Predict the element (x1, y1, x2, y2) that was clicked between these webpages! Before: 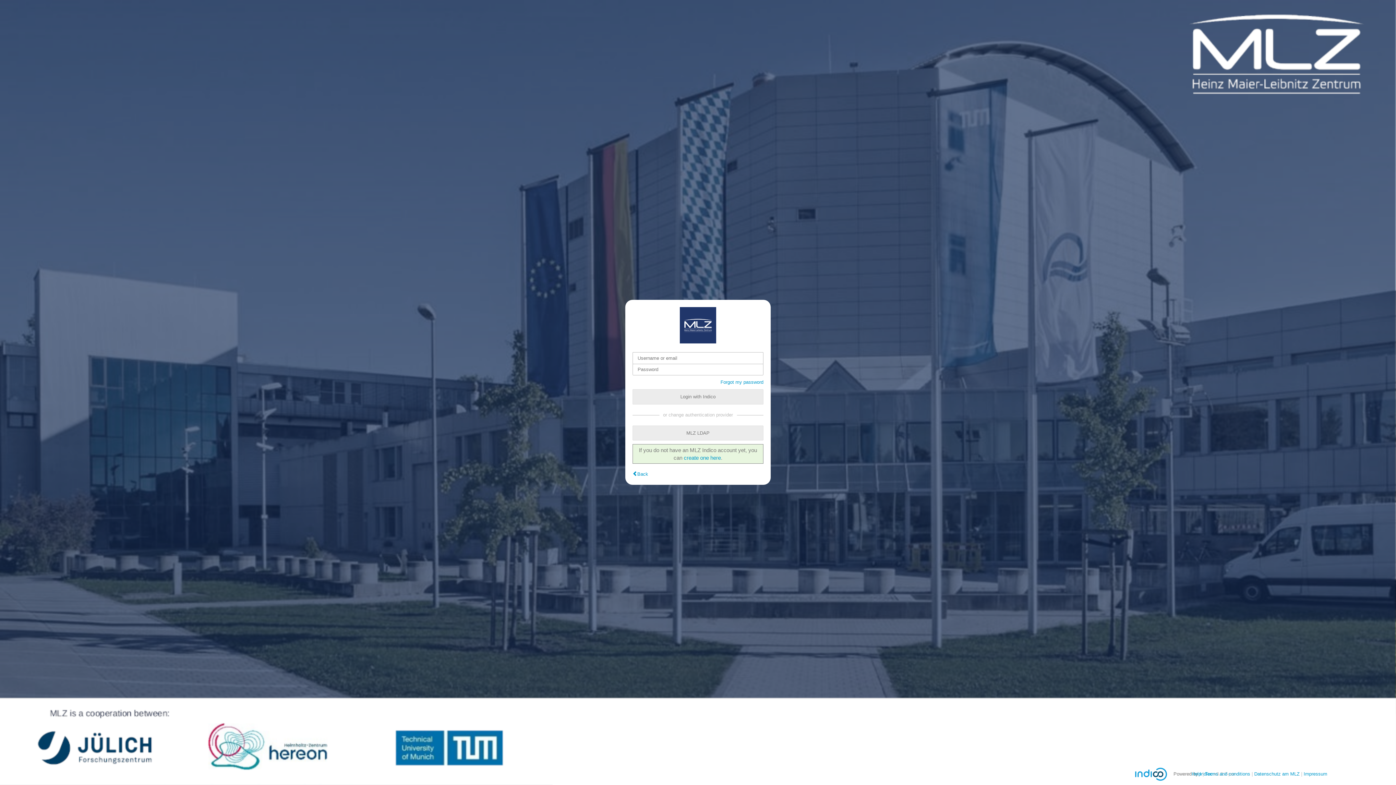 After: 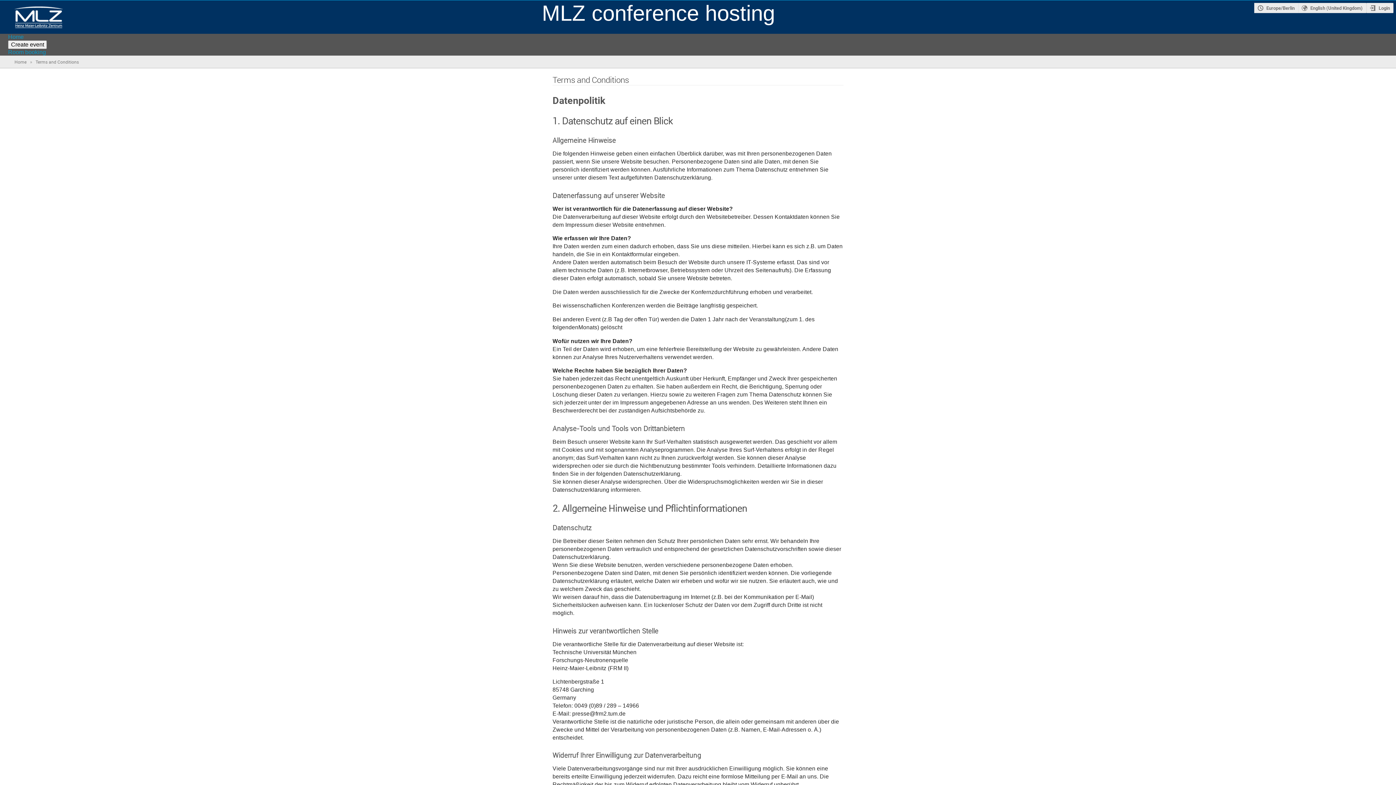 Action: bbox: (1205, 771, 1250, 777) label: Terms and conditions